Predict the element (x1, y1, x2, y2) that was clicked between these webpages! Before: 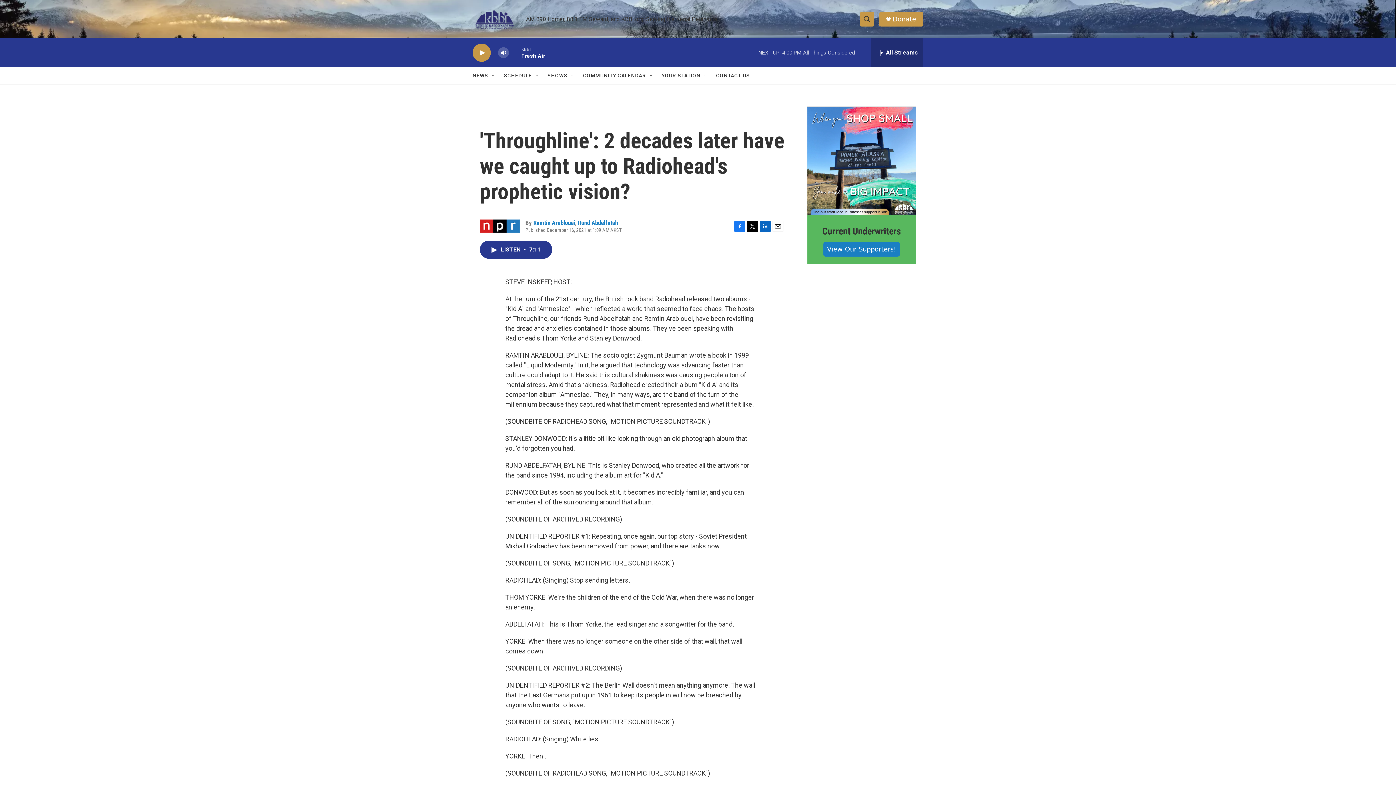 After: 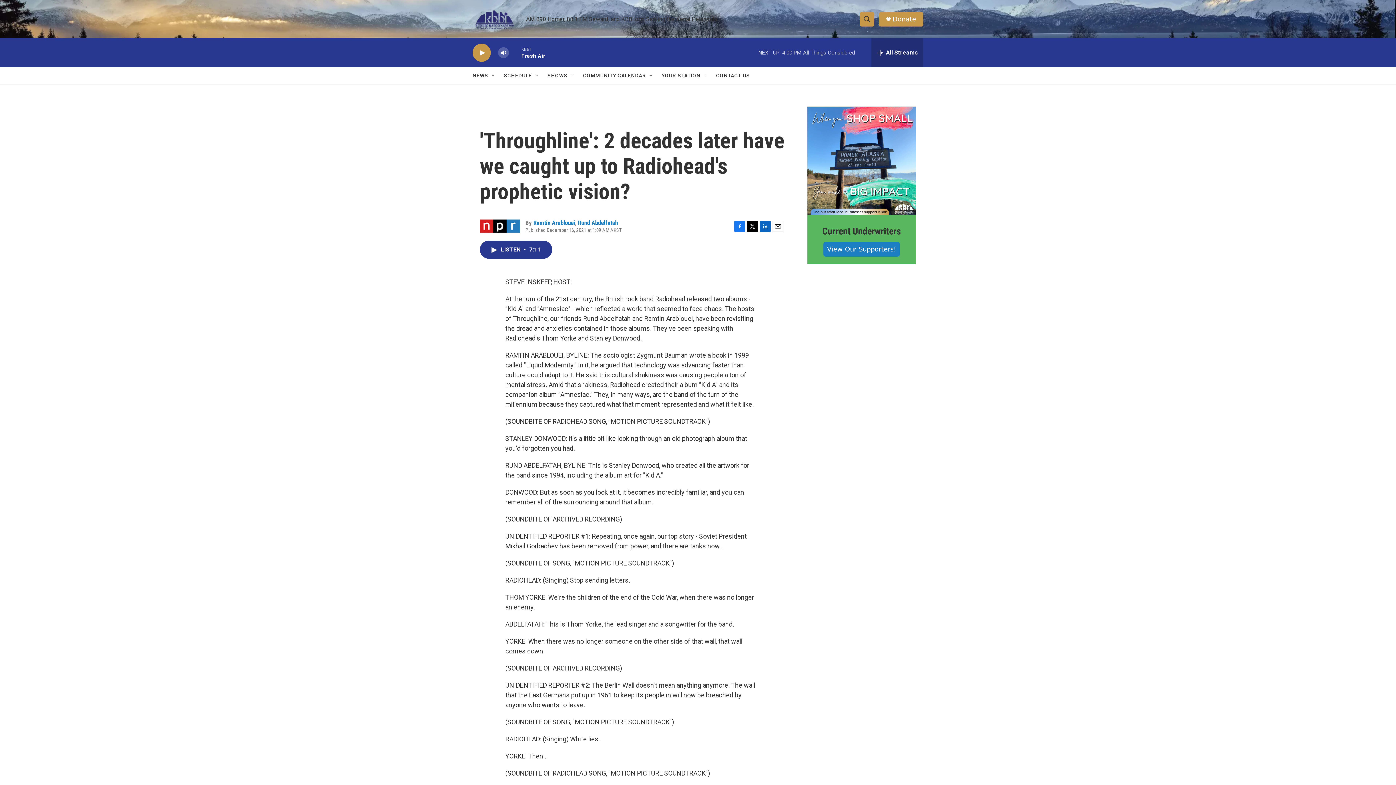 Action: label: Email bbox: (772, 246, 783, 257)